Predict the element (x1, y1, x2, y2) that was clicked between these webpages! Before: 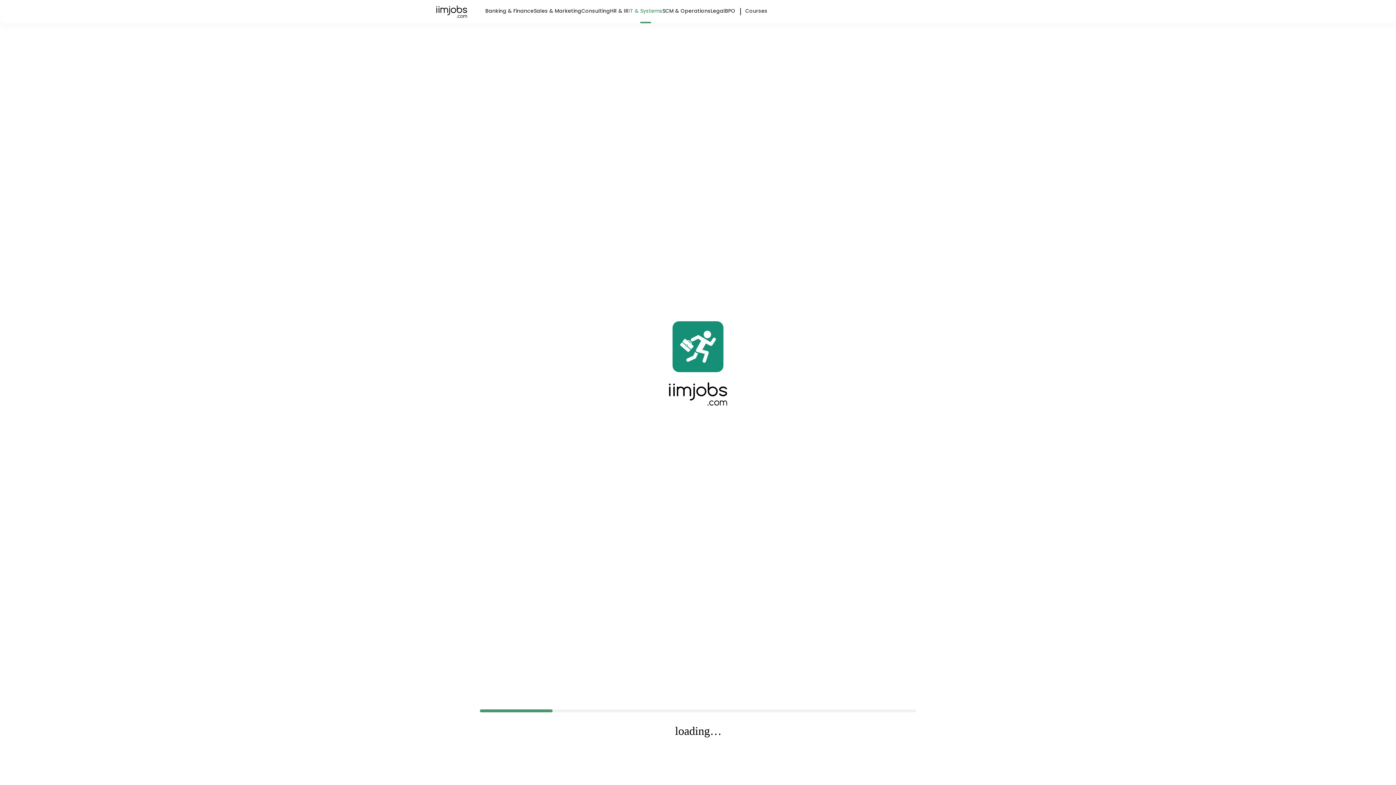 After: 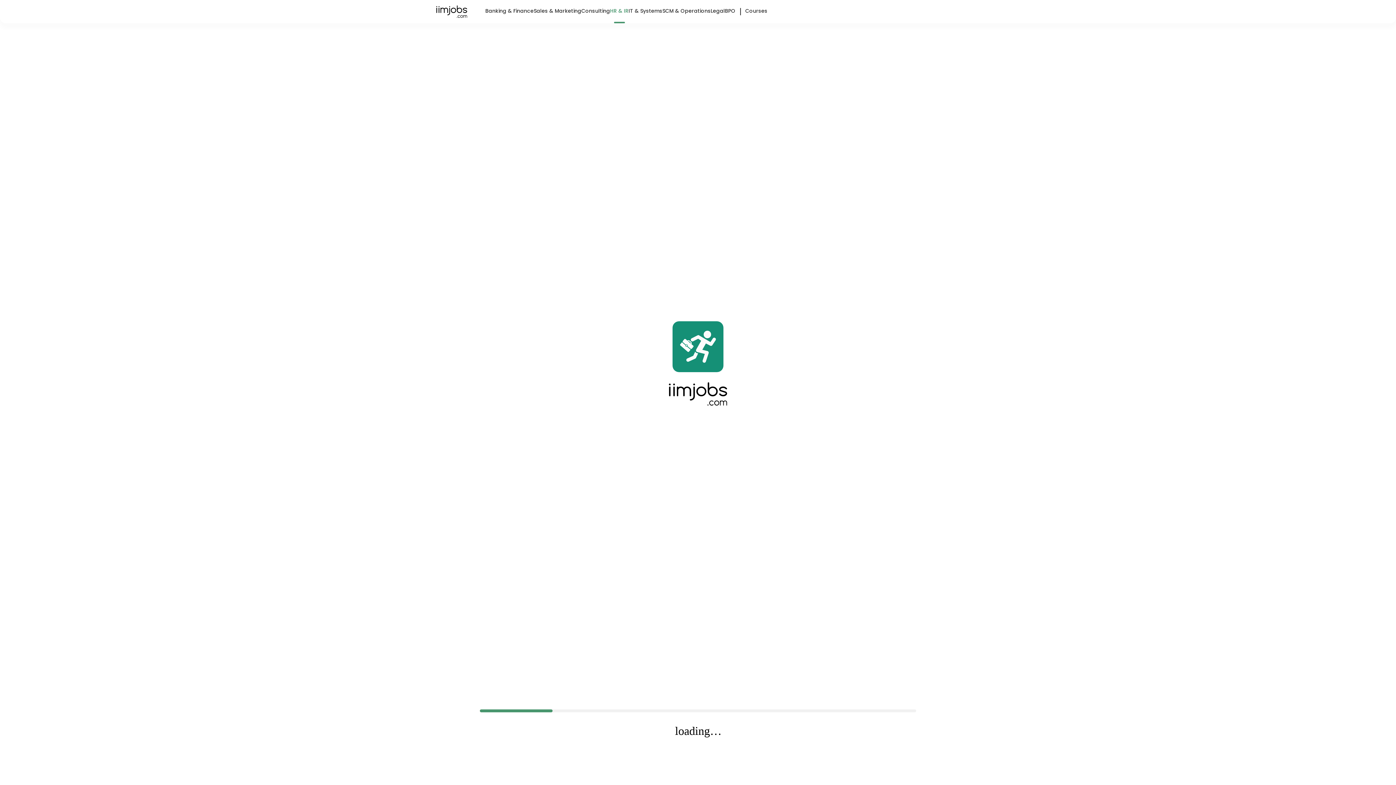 Action: label: HR & IR bbox: (610, 6, 628, 23)